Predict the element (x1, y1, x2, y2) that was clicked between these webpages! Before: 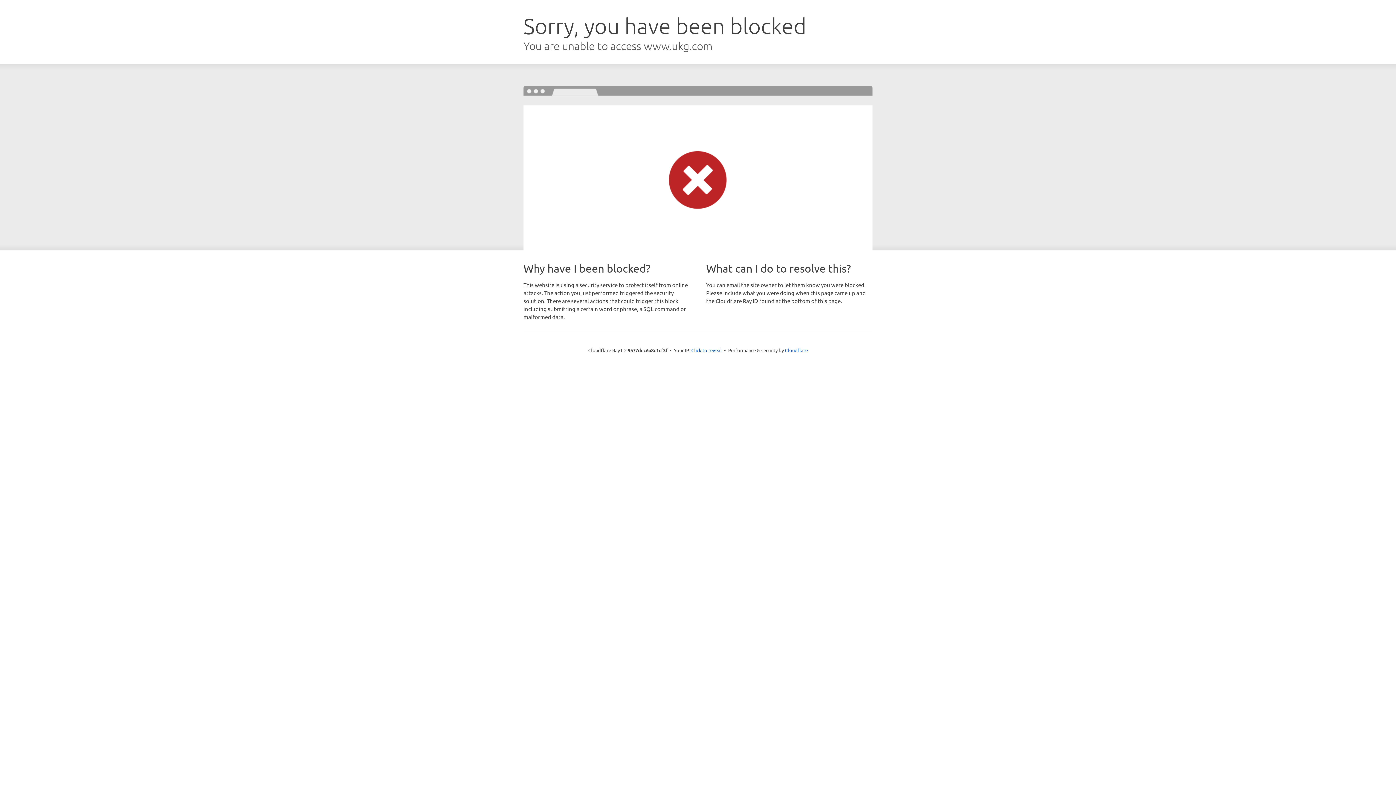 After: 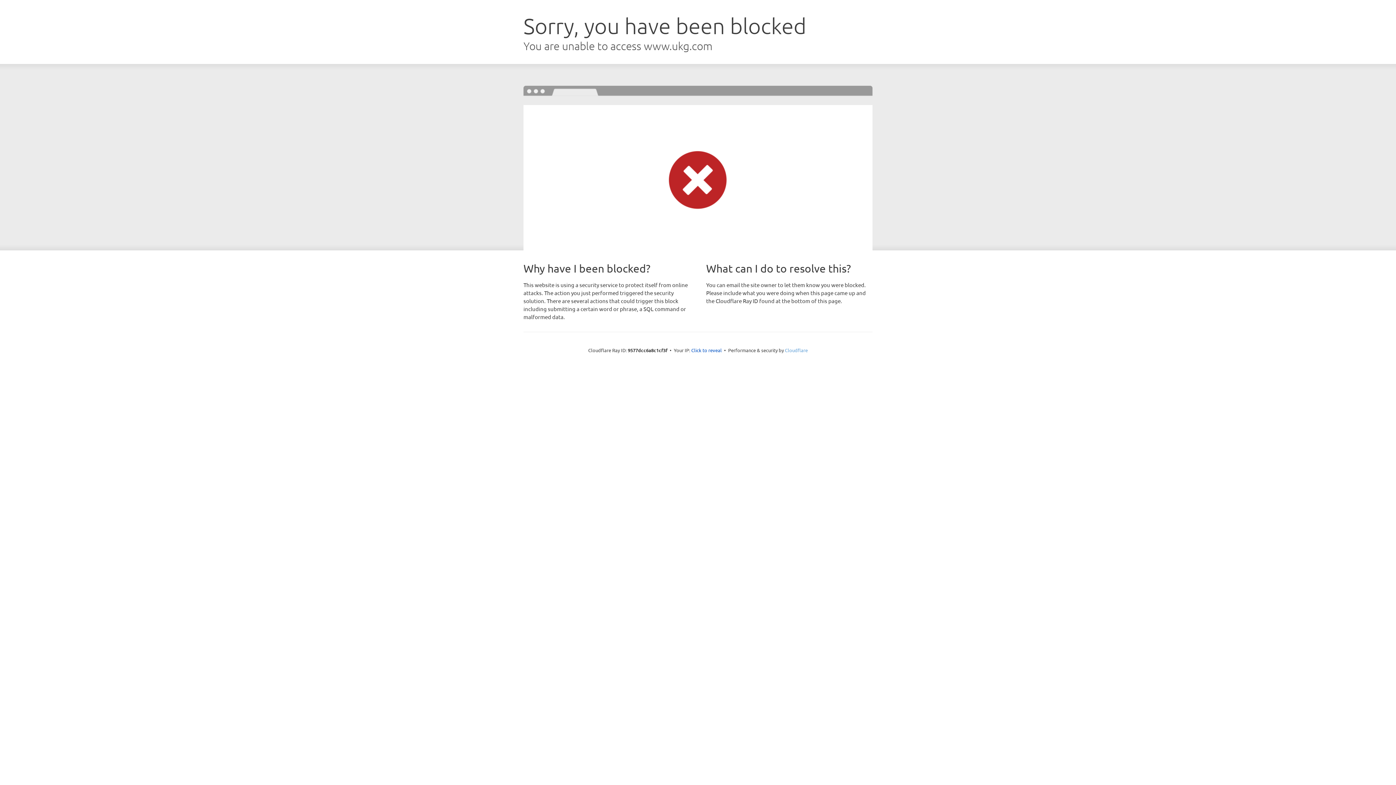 Action: label: Cloudflare bbox: (785, 347, 808, 353)